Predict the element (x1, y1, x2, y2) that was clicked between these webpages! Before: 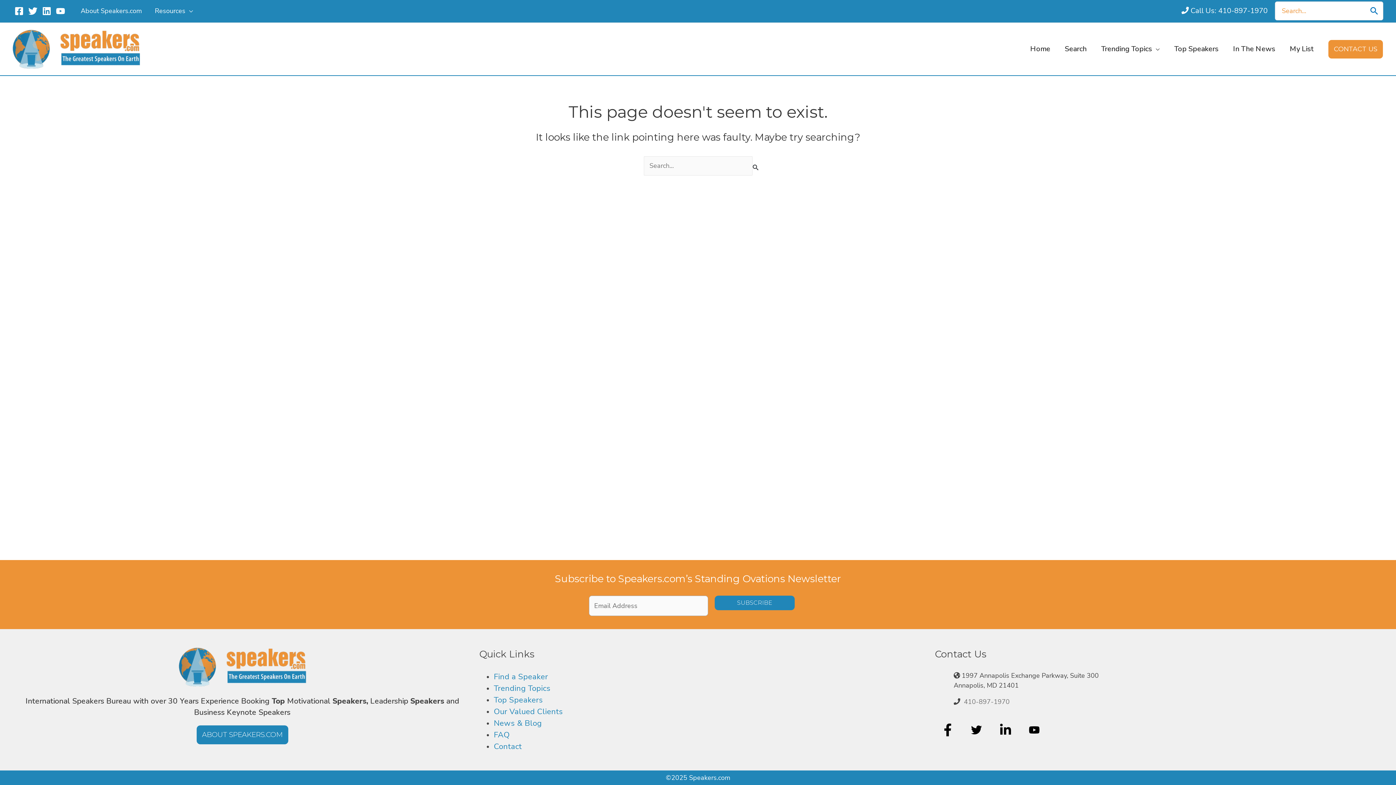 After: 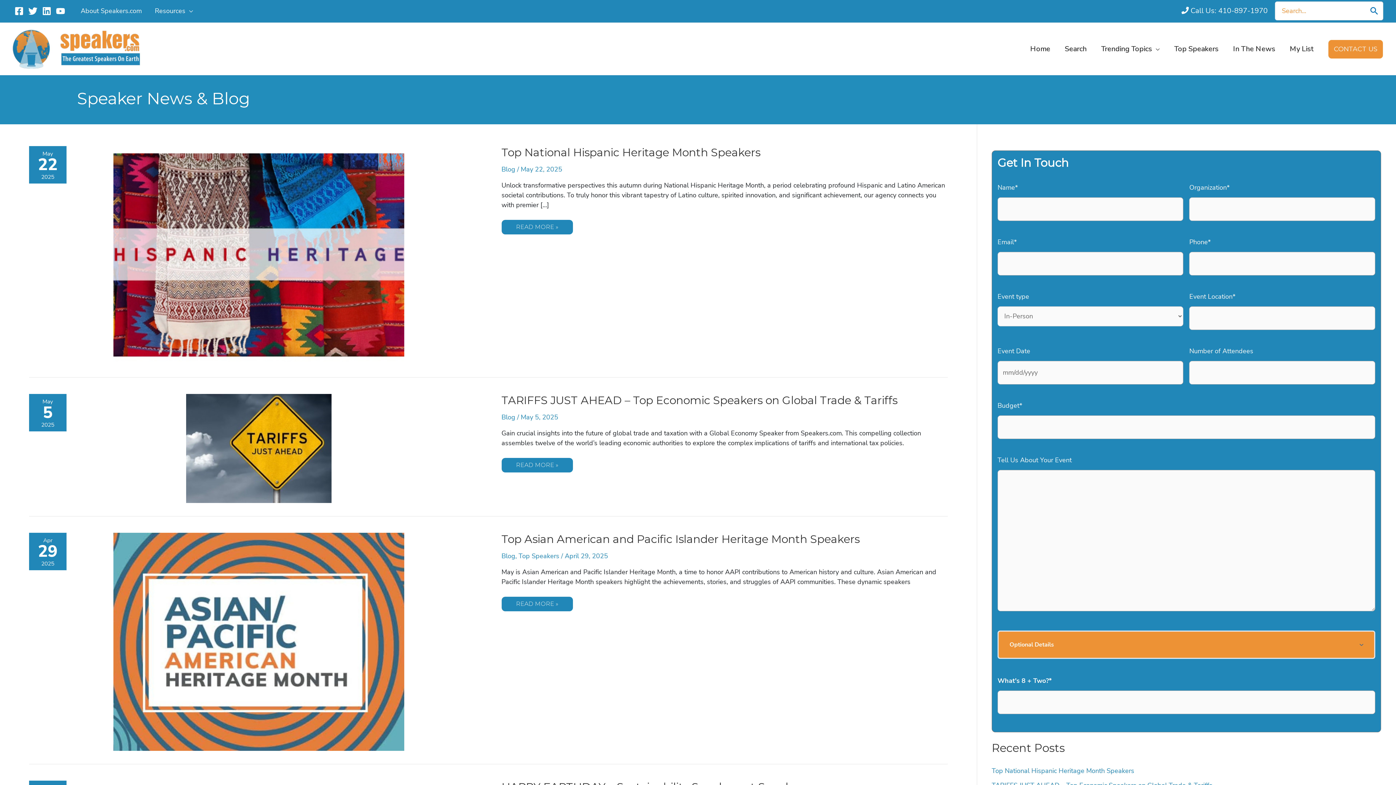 Action: bbox: (1226, 30, 1282, 67) label: In The News